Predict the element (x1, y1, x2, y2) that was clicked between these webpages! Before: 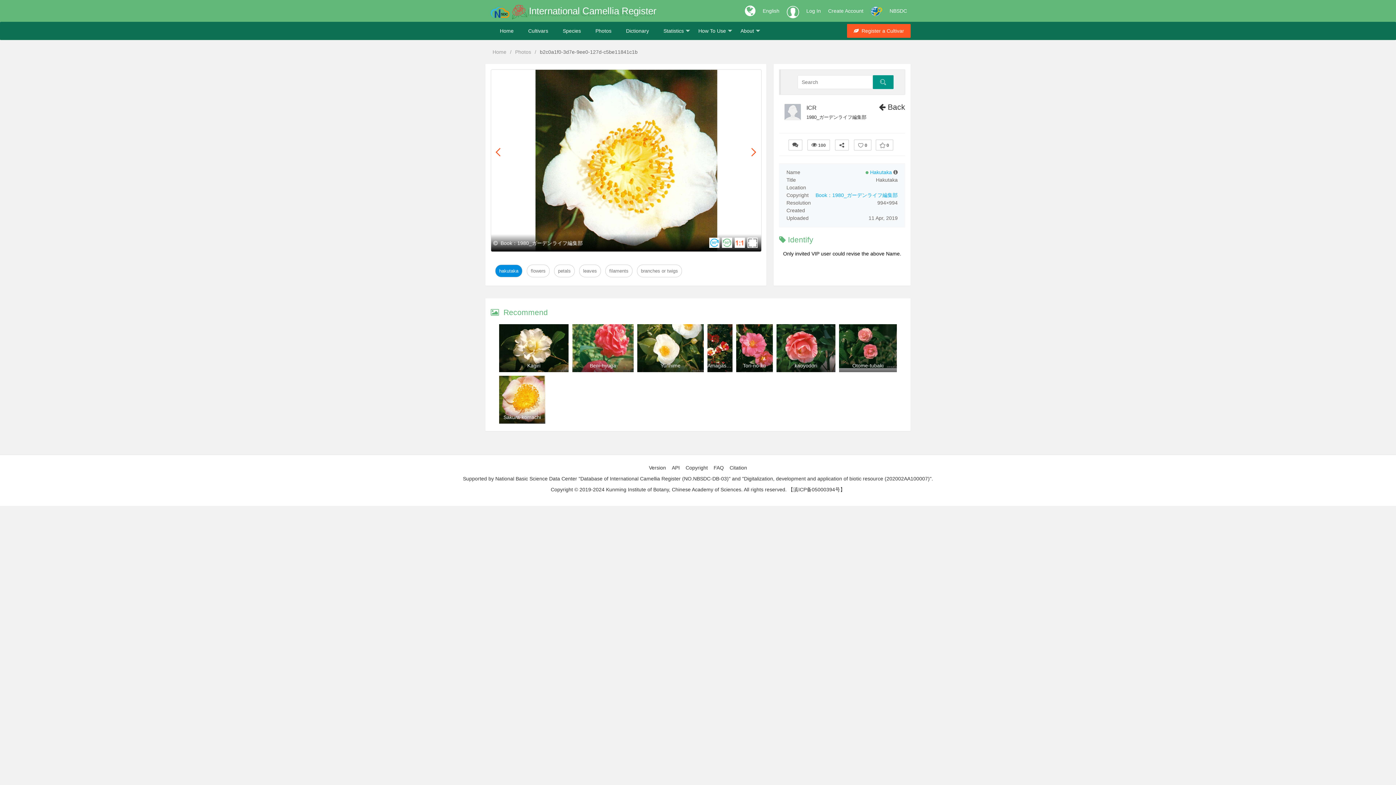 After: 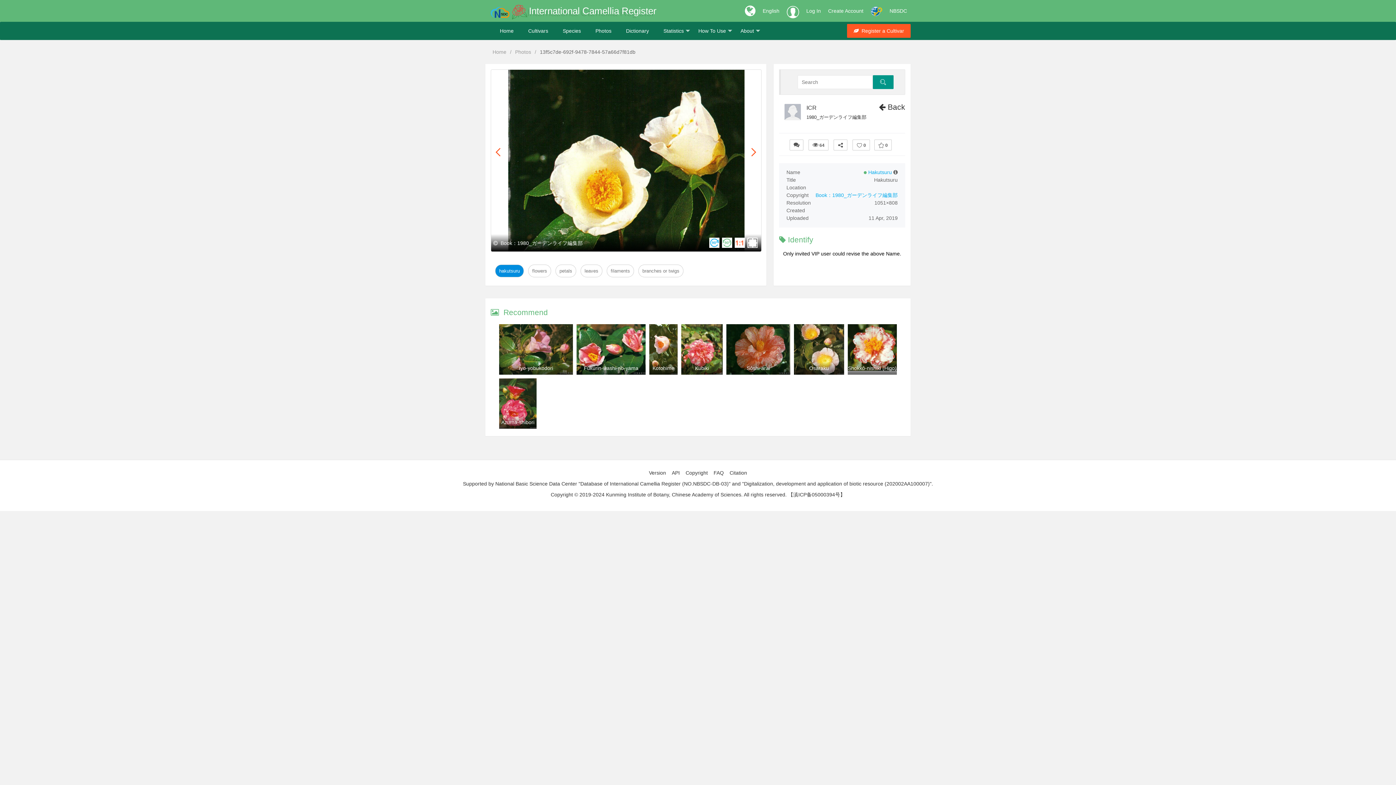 Action: bbox: (492, 151, 503, 157)